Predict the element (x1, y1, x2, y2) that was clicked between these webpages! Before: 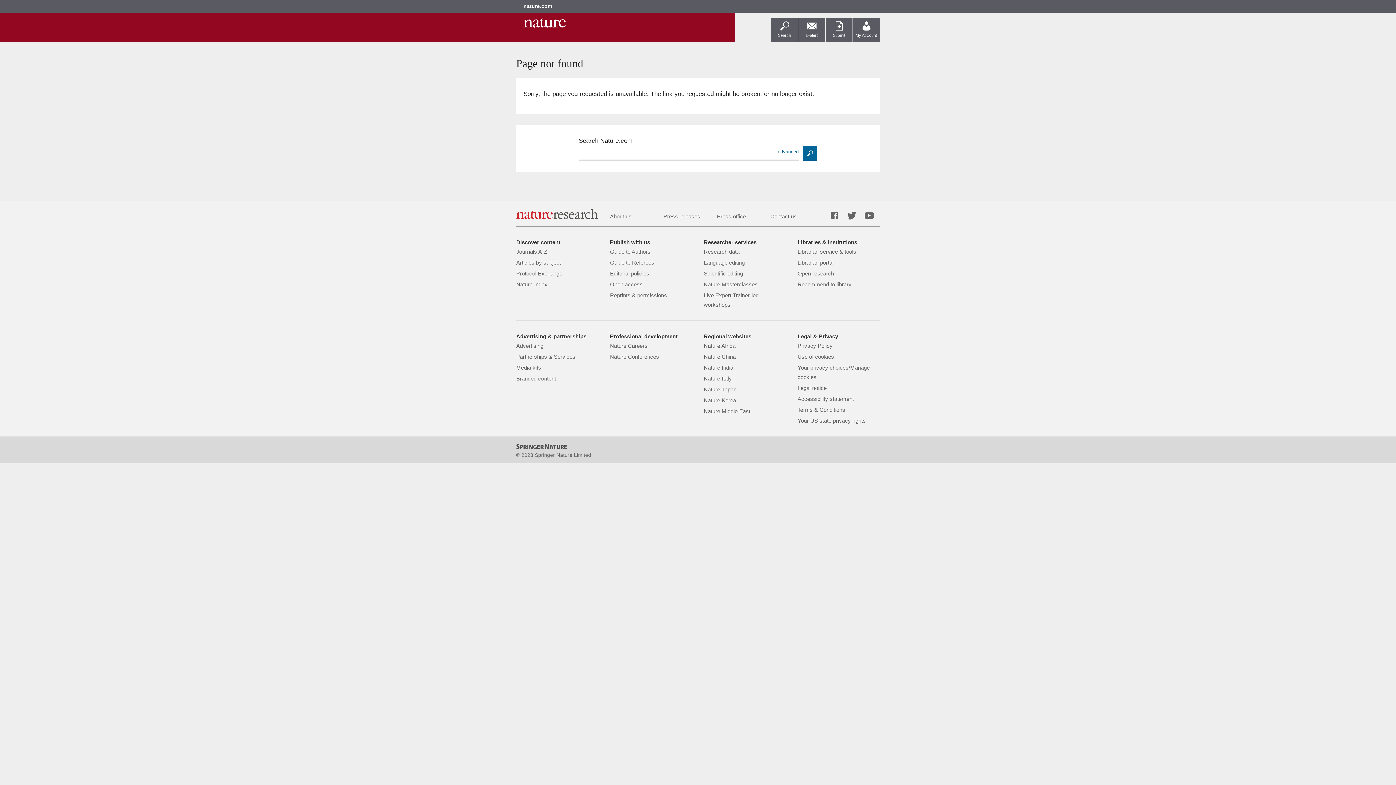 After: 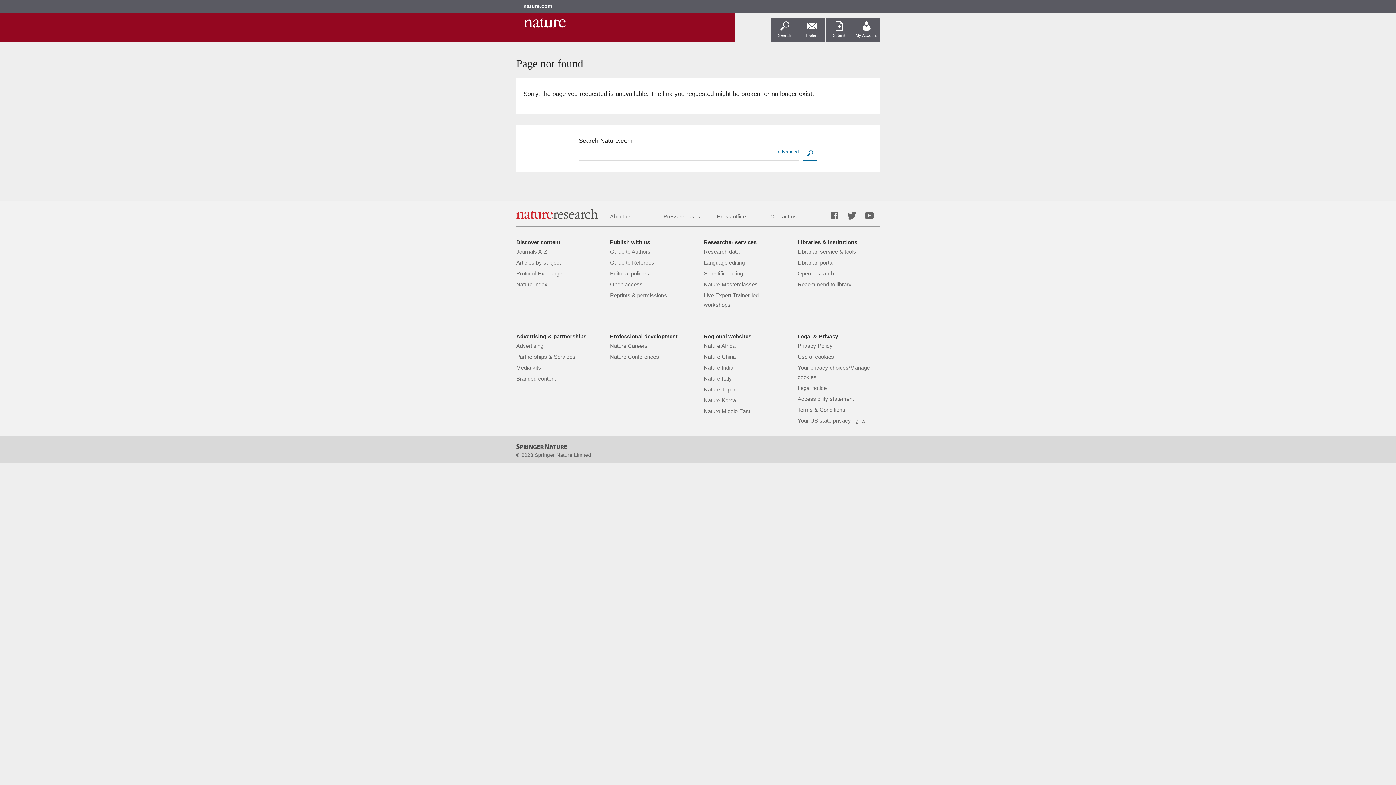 Action: bbox: (802, 146, 817, 160) label: Search